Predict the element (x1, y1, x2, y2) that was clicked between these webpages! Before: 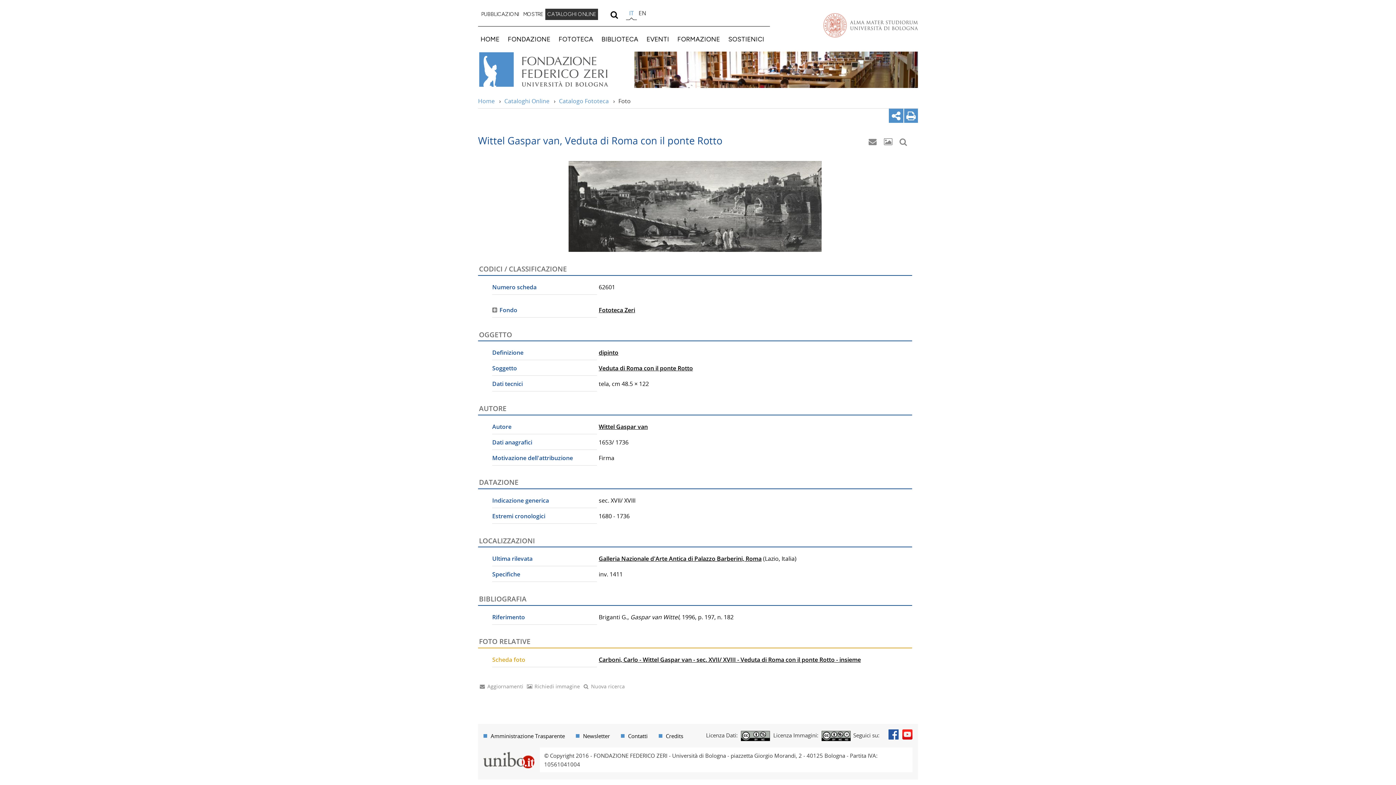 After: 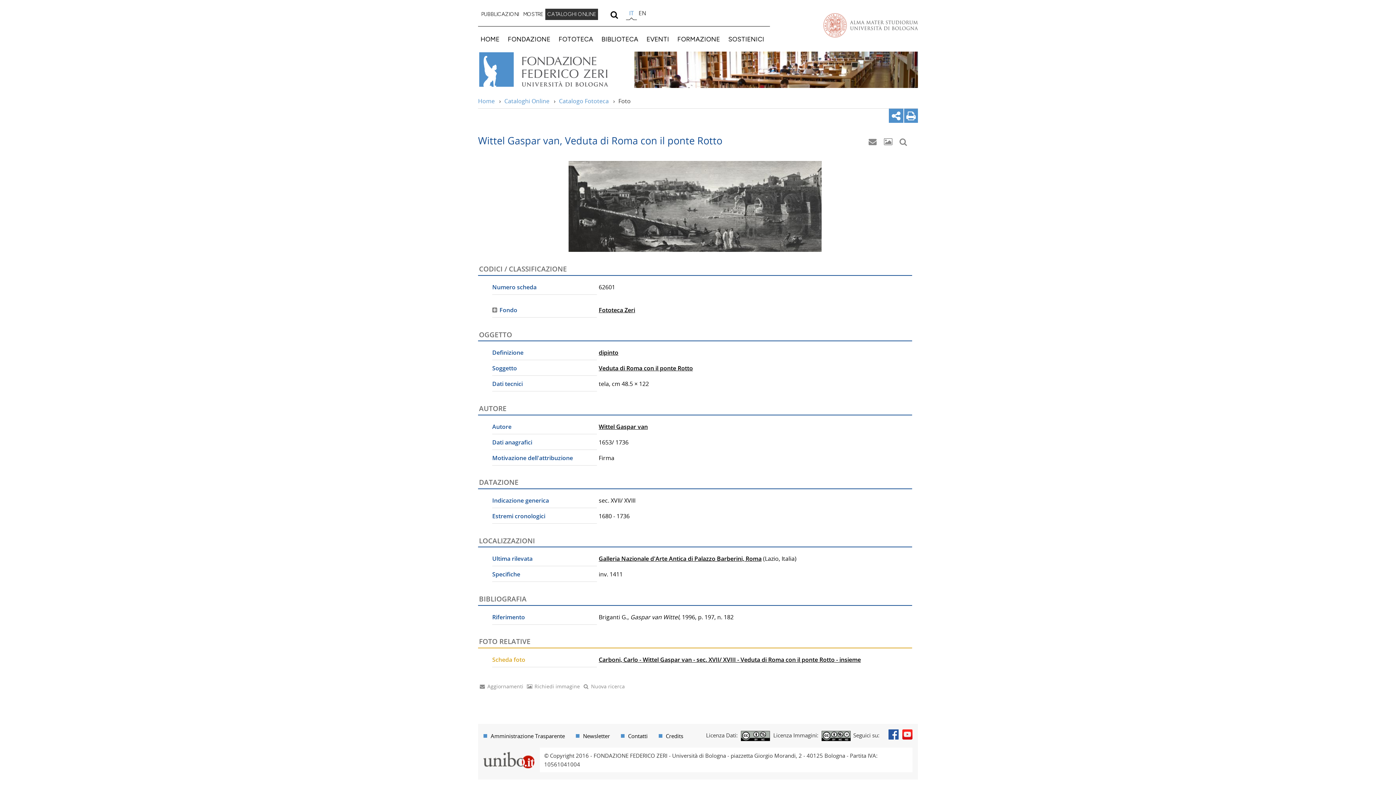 Action: bbox: (820, 732, 850, 739)